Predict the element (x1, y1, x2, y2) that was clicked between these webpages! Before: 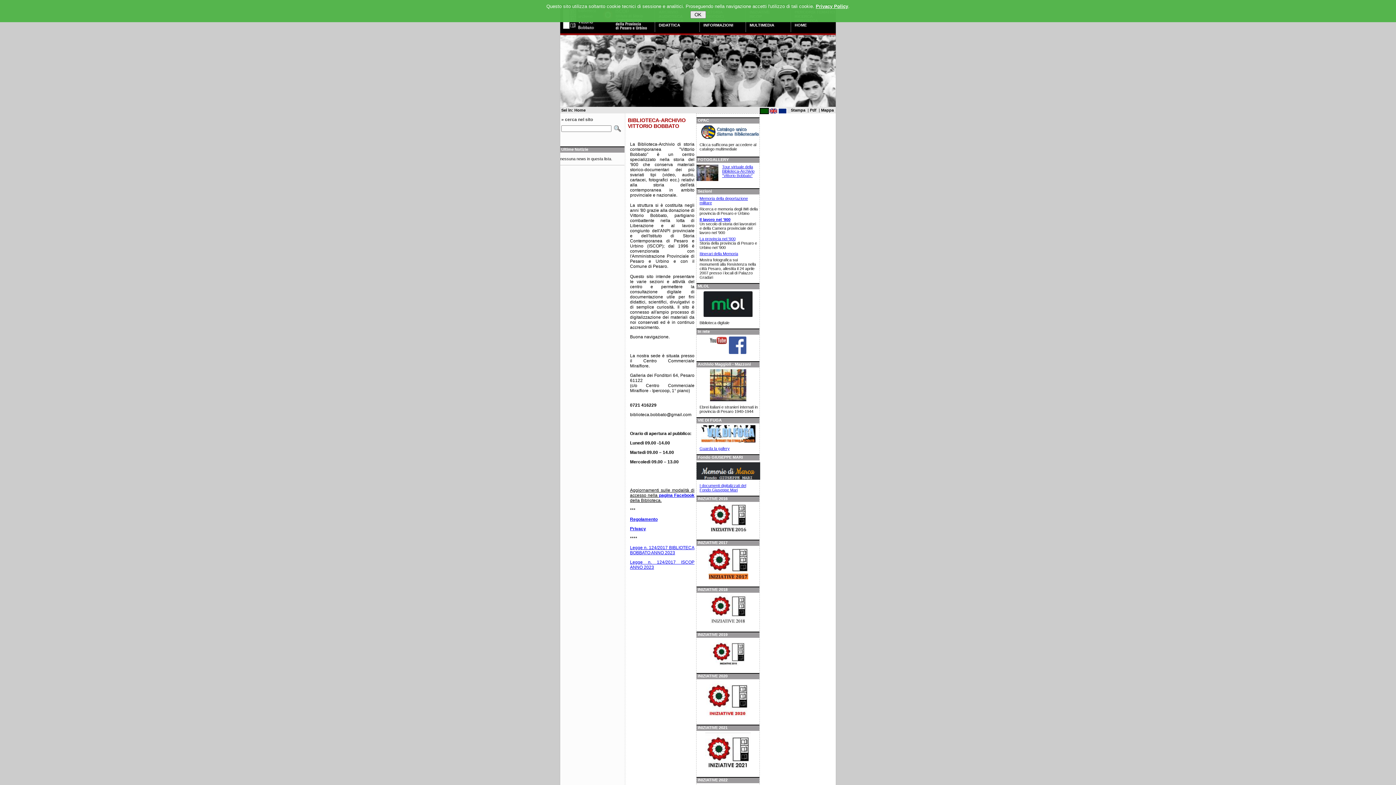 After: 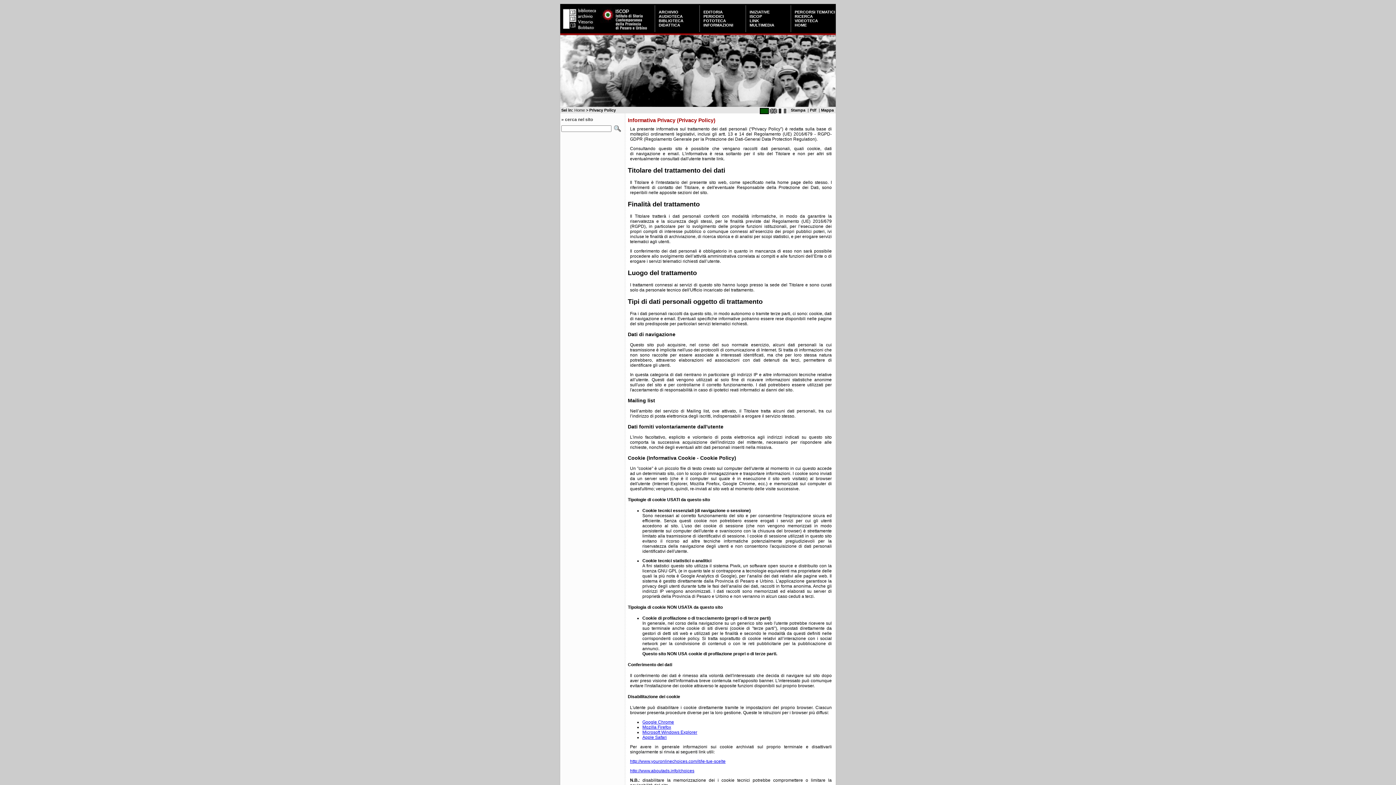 Action: label: Privacy Policy bbox: (816, 3, 848, 9)